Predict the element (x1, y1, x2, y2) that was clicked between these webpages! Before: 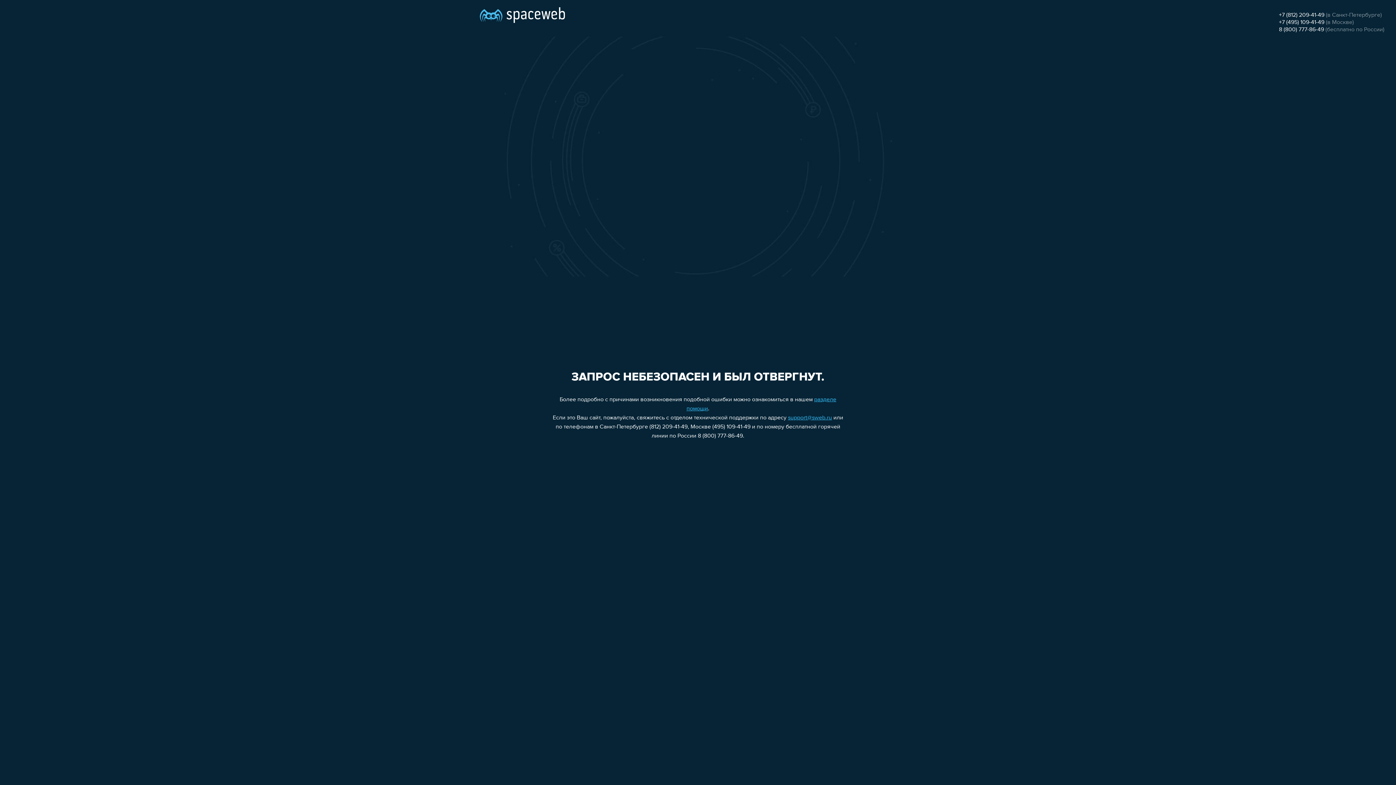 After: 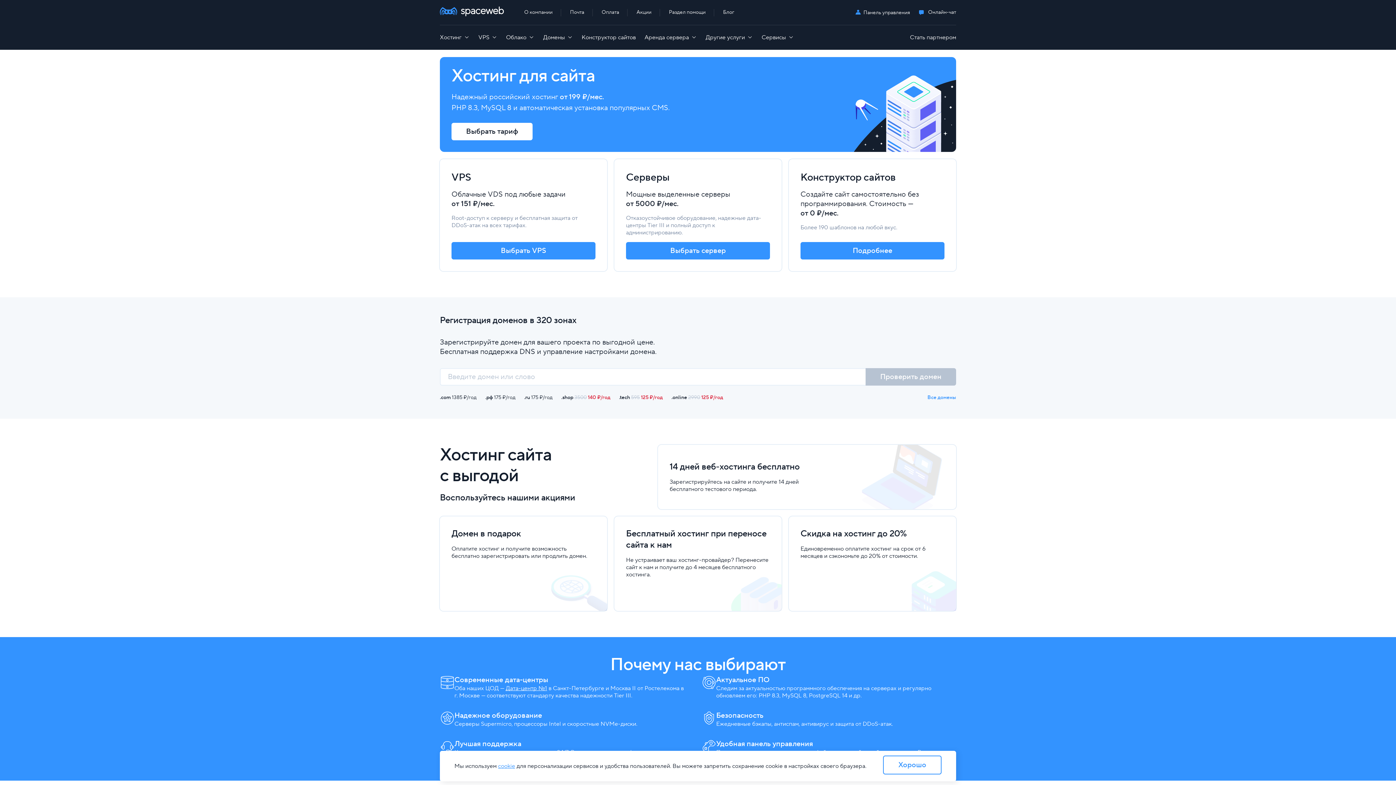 Action: bbox: (480, 0, 565, 25)